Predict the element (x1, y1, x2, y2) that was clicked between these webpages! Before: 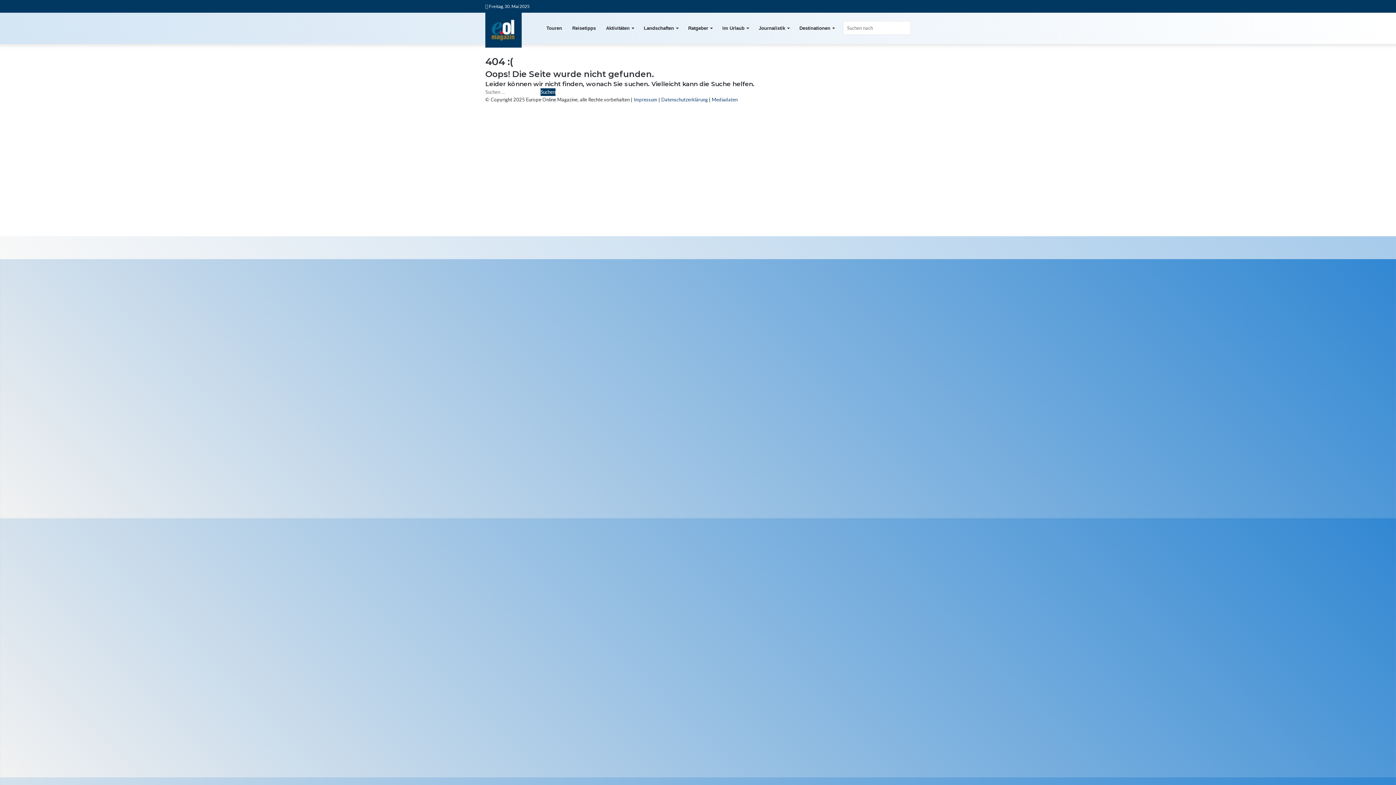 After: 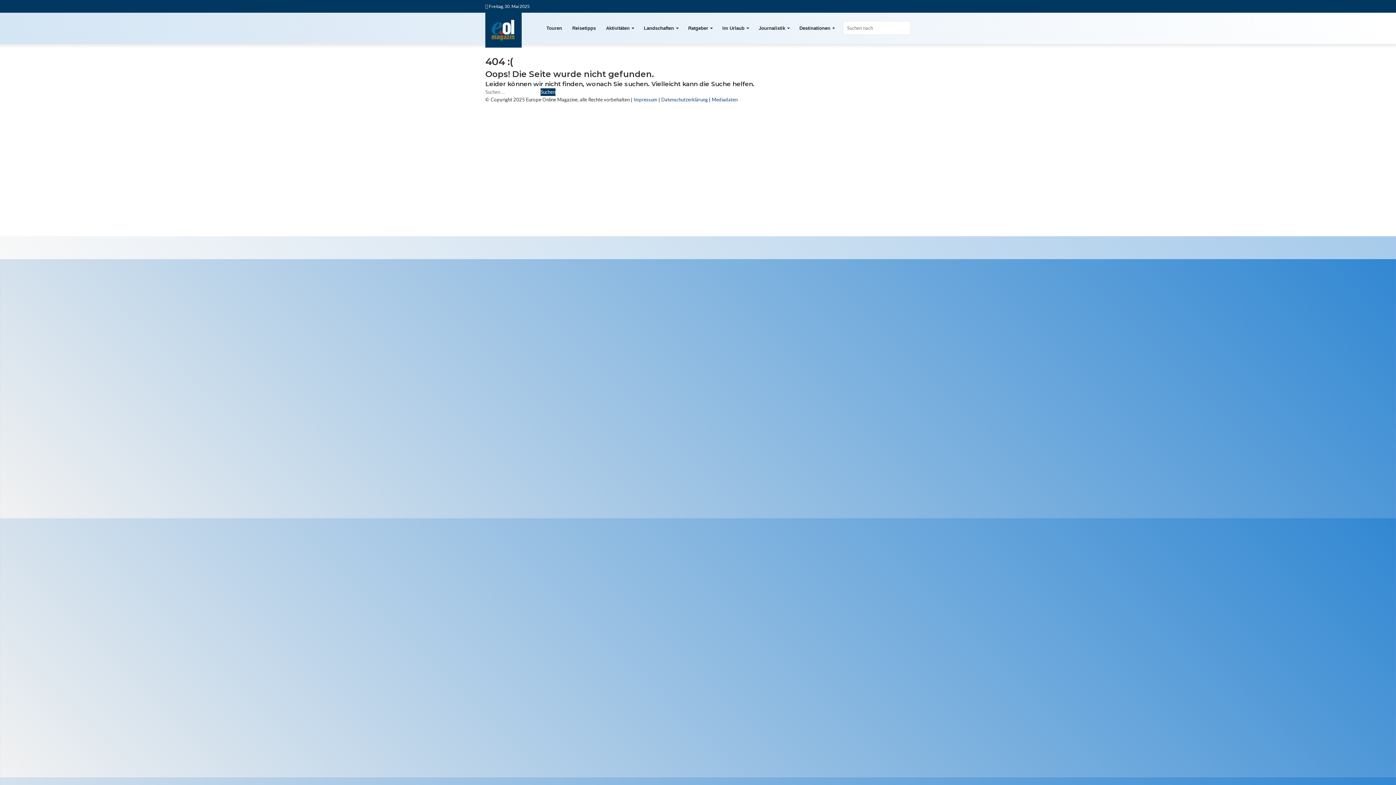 Action: label: RSS bbox: (900, 0, 910, 12)